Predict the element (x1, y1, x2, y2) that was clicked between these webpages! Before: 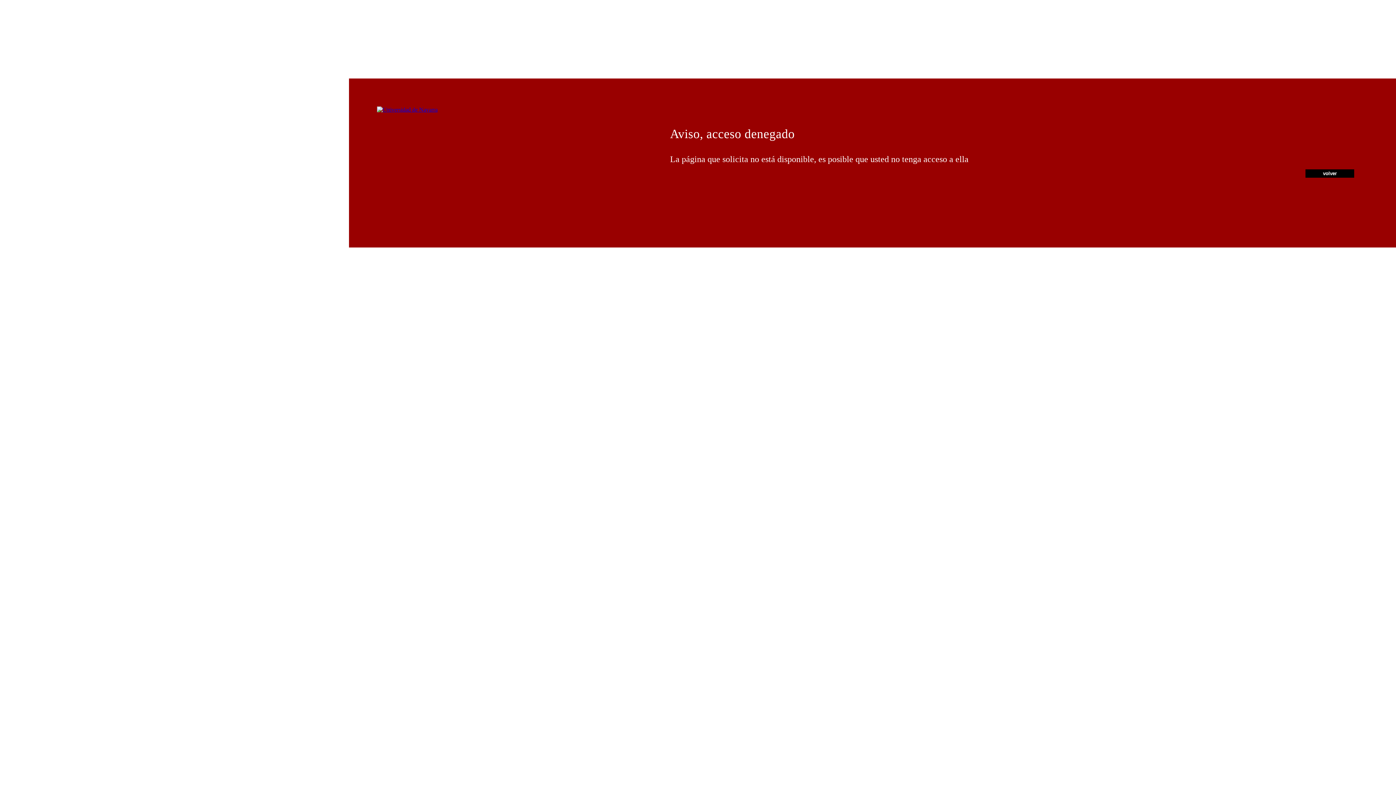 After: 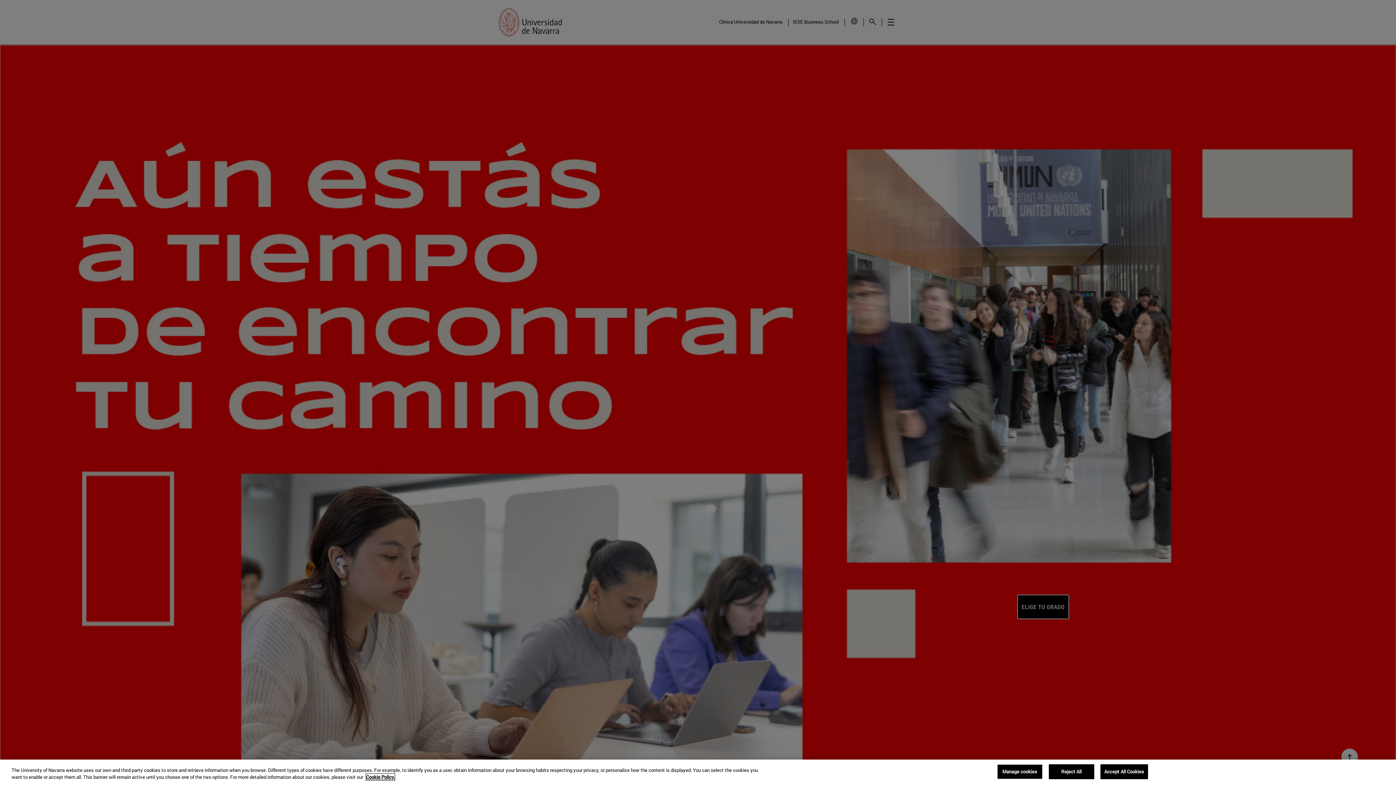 Action: bbox: (377, 106, 437, 112)